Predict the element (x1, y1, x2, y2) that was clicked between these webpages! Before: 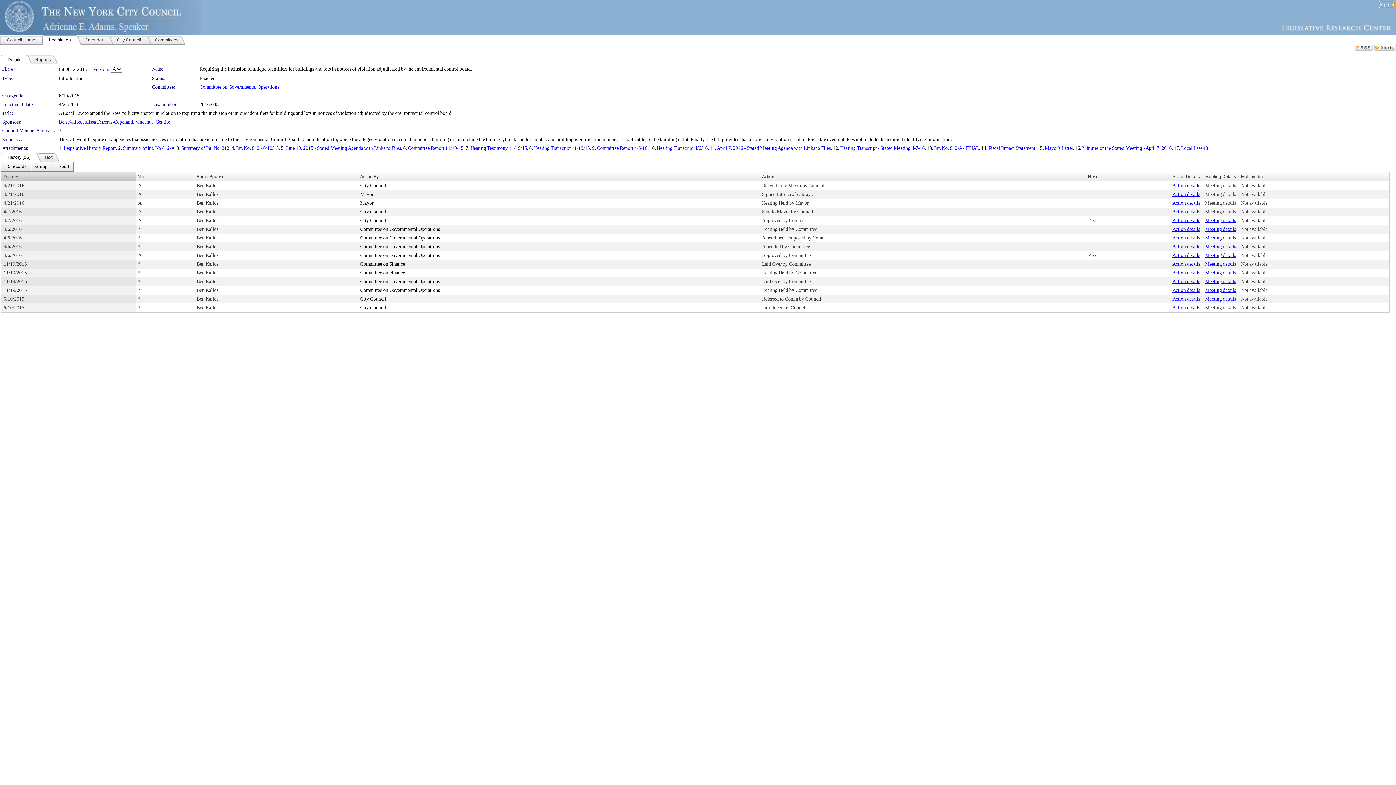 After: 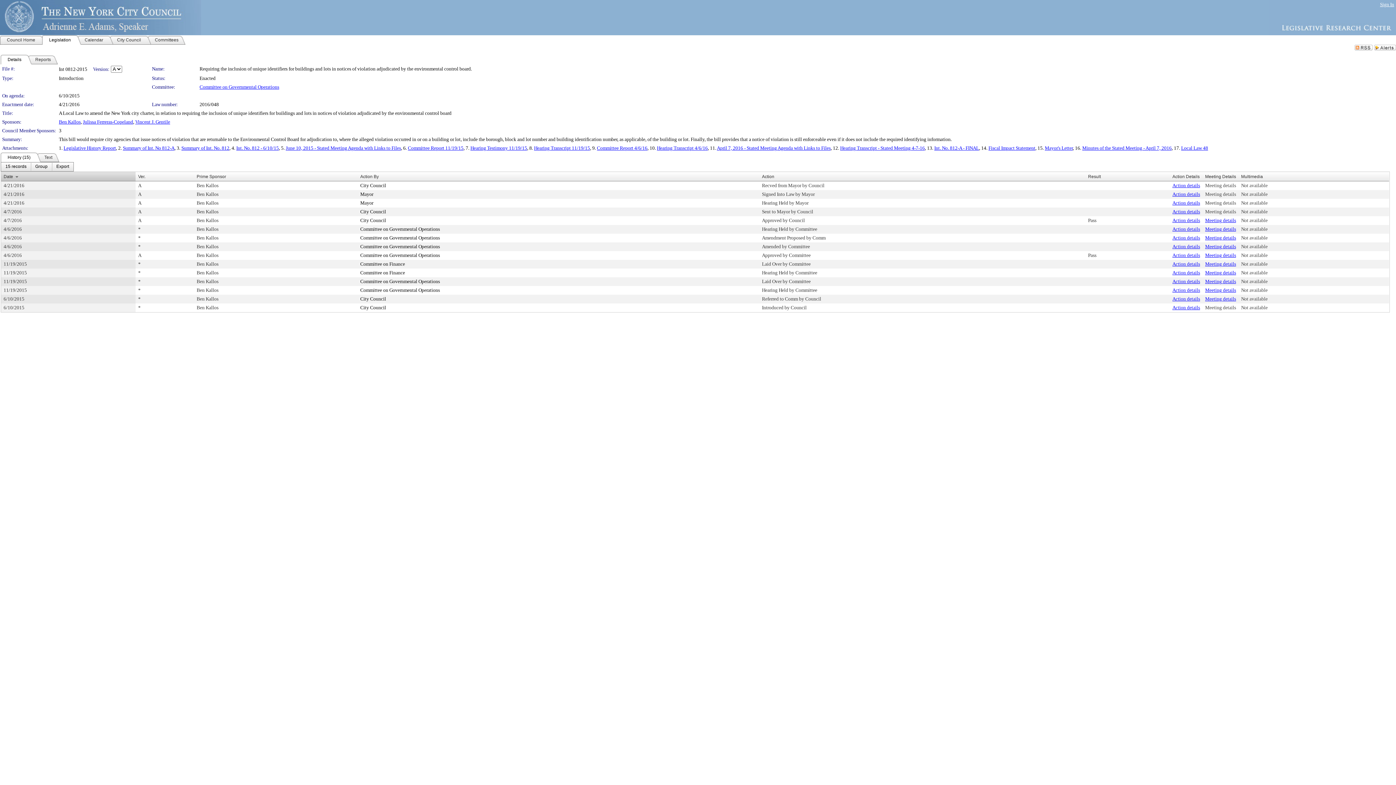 Action: bbox: (717, 145, 830, 150) label: April 7, 2016 - Stated Meeting Agenda with Links to Files